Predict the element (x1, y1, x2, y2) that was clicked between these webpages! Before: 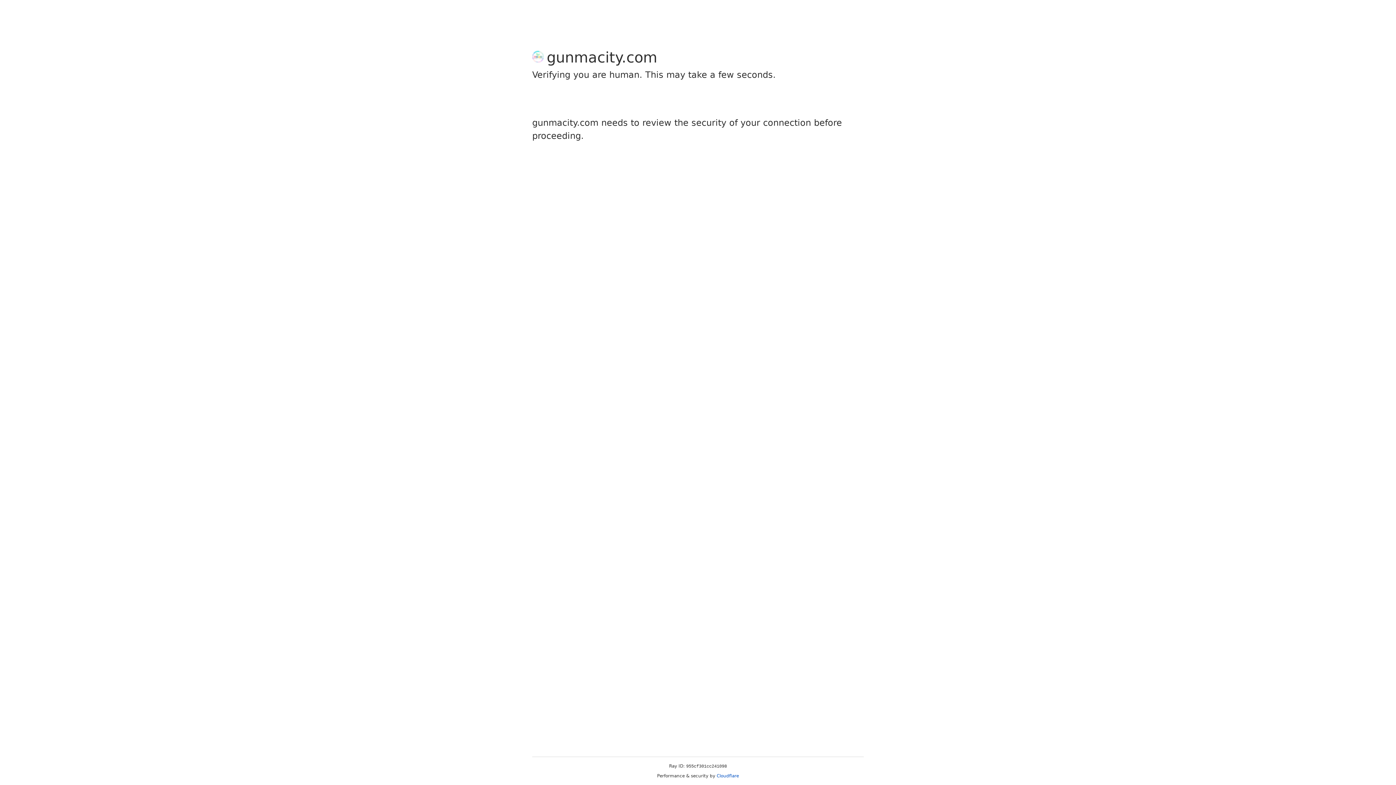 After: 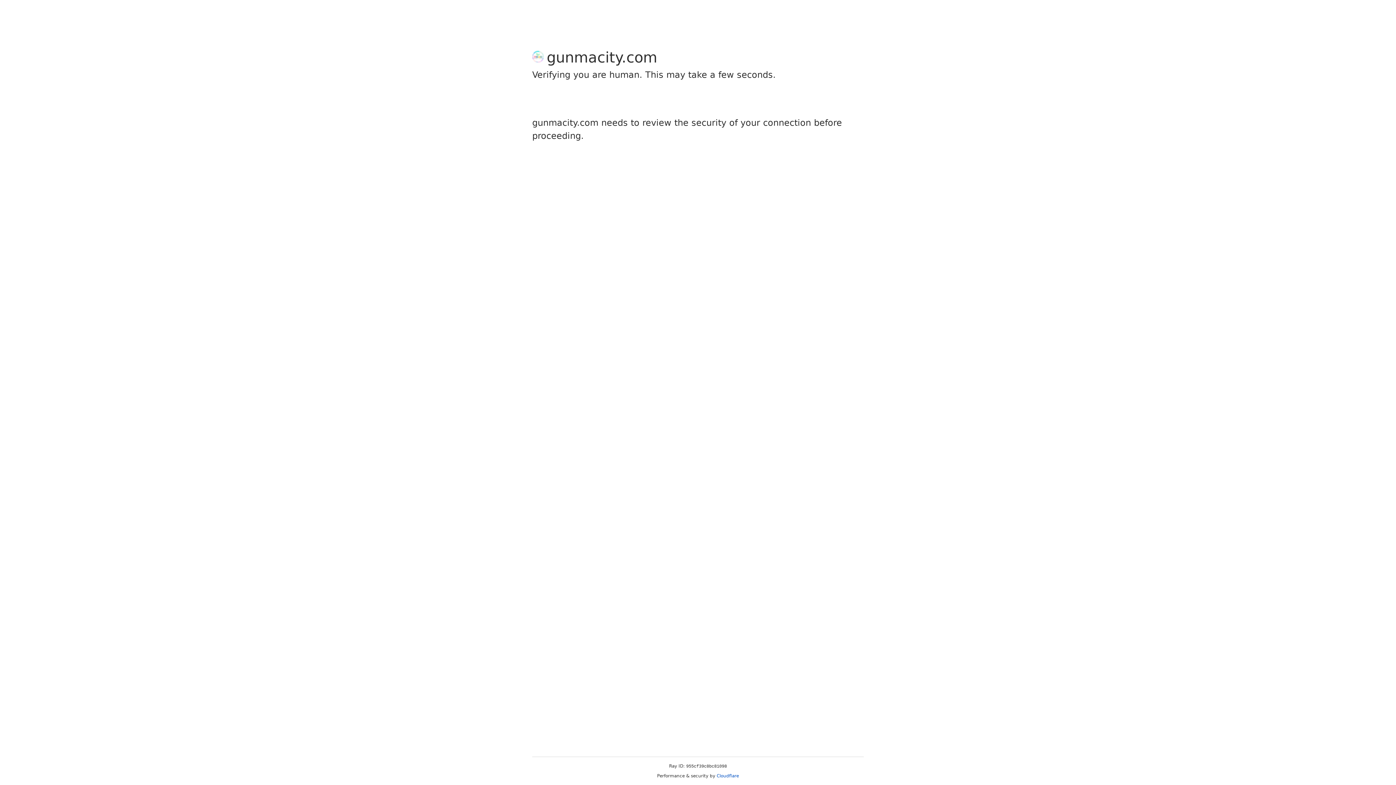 Action: bbox: (716, 773, 739, 778) label: Cloudflare